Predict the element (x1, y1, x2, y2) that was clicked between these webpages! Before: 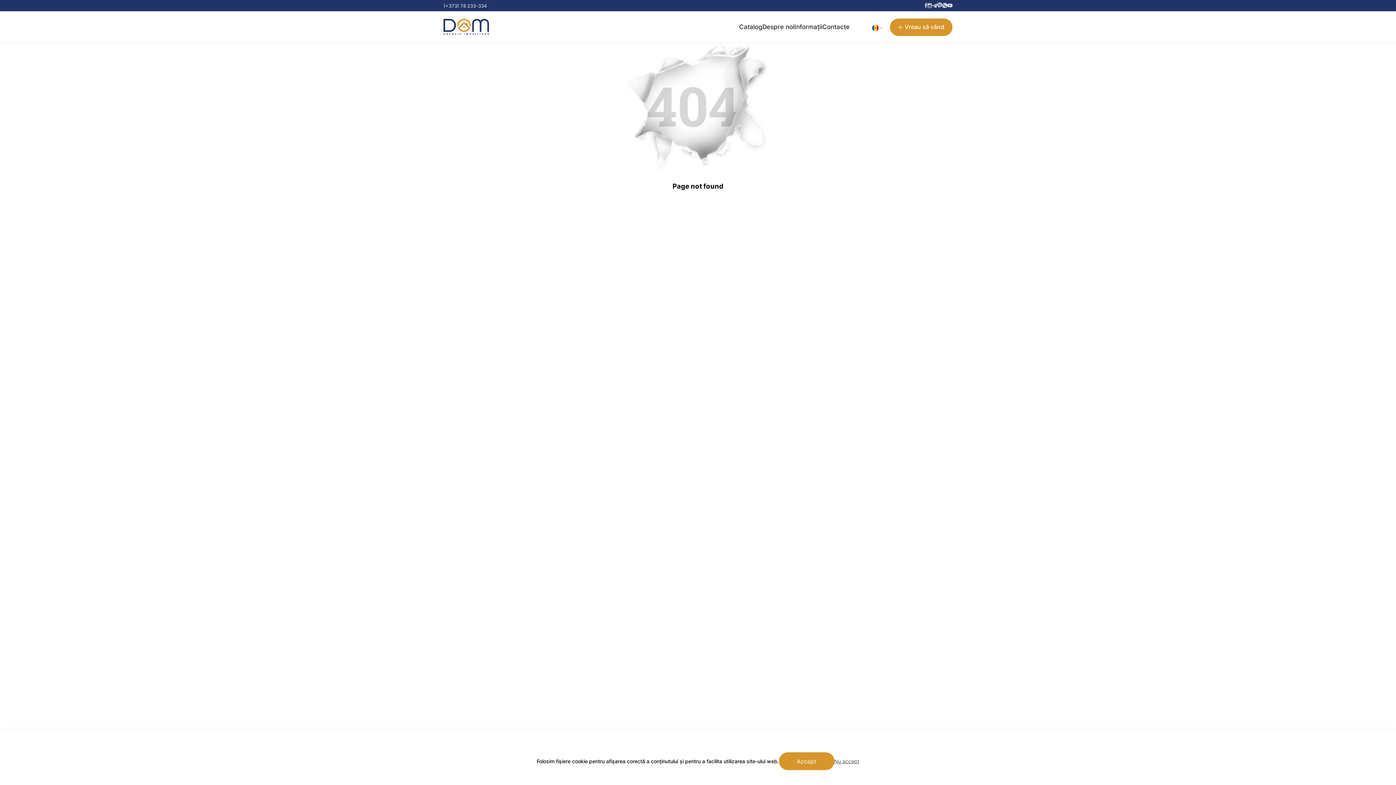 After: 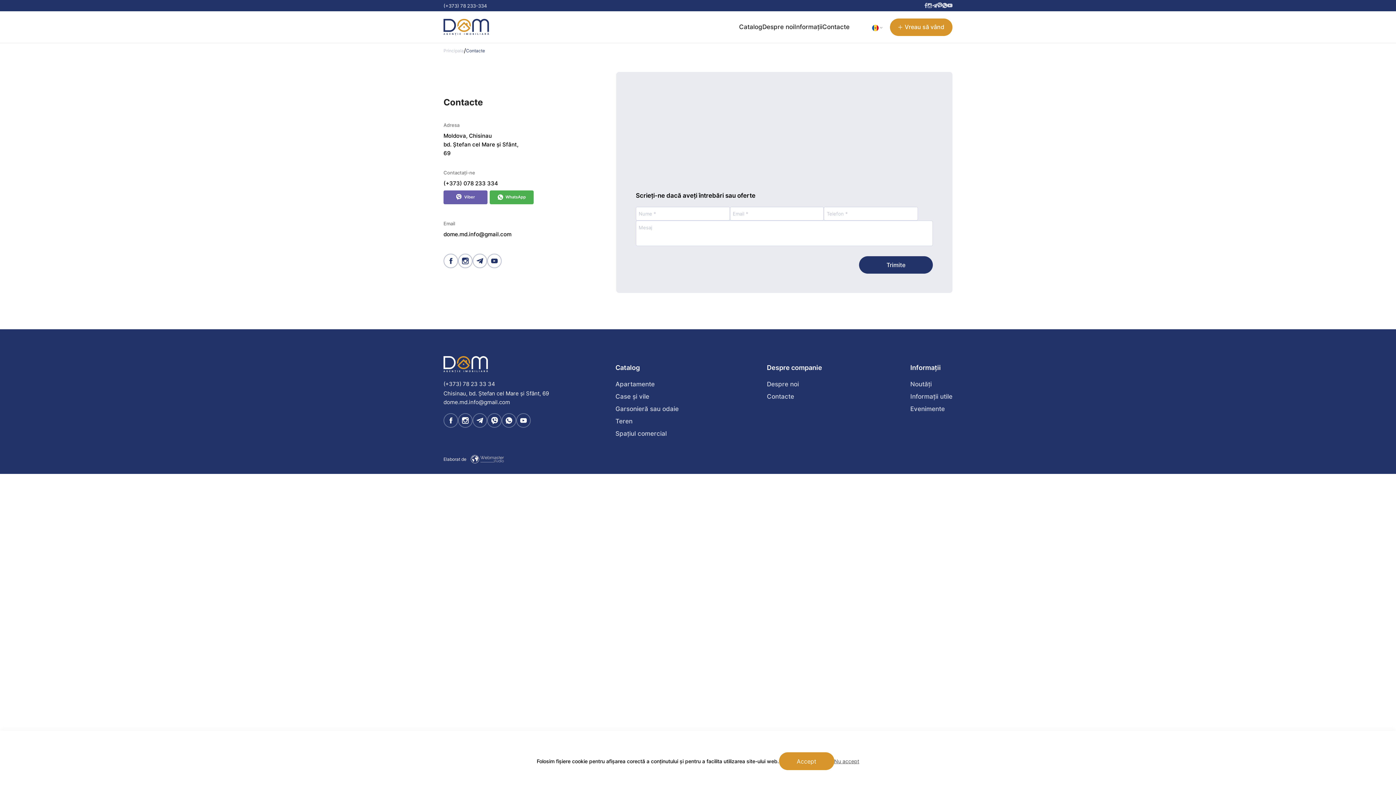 Action: bbox: (822, 23, 849, 30) label: Contacte